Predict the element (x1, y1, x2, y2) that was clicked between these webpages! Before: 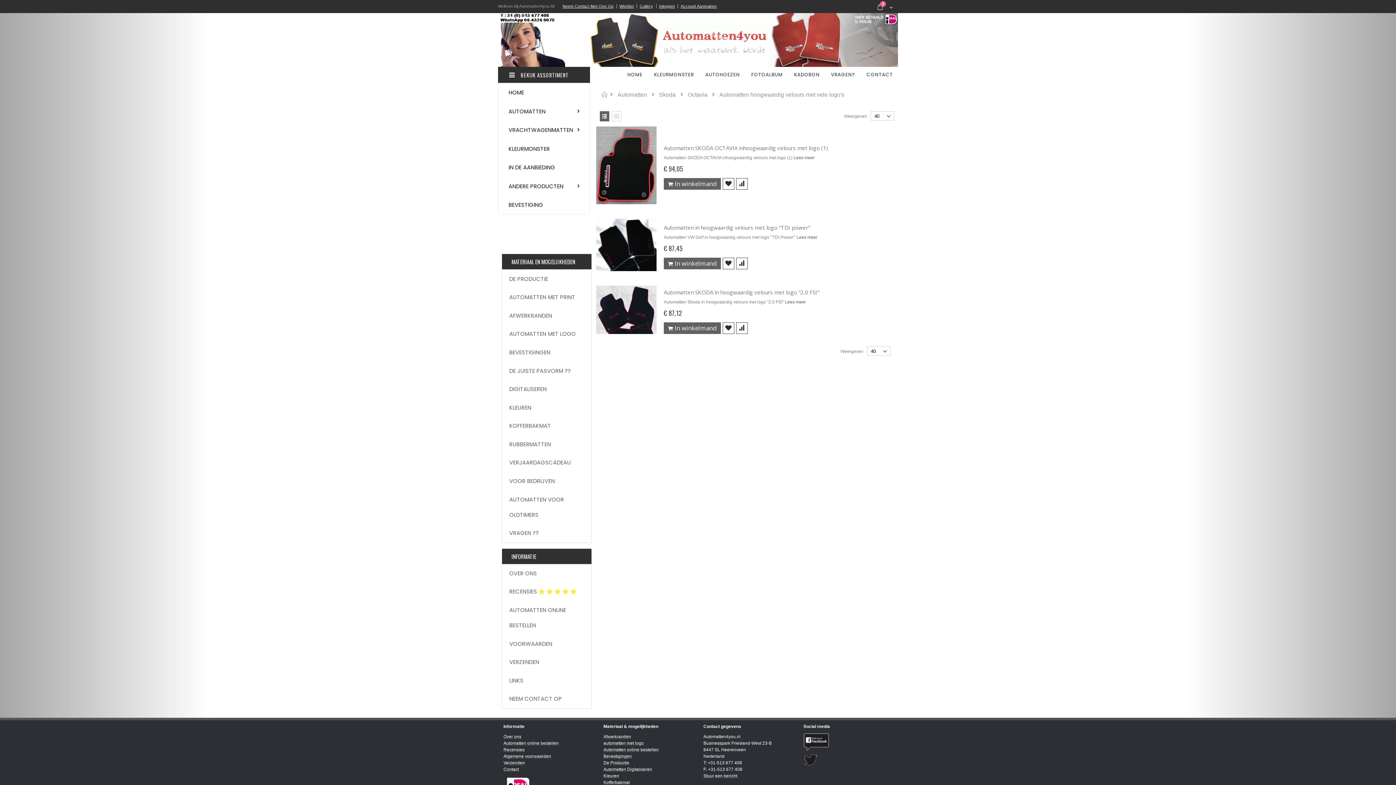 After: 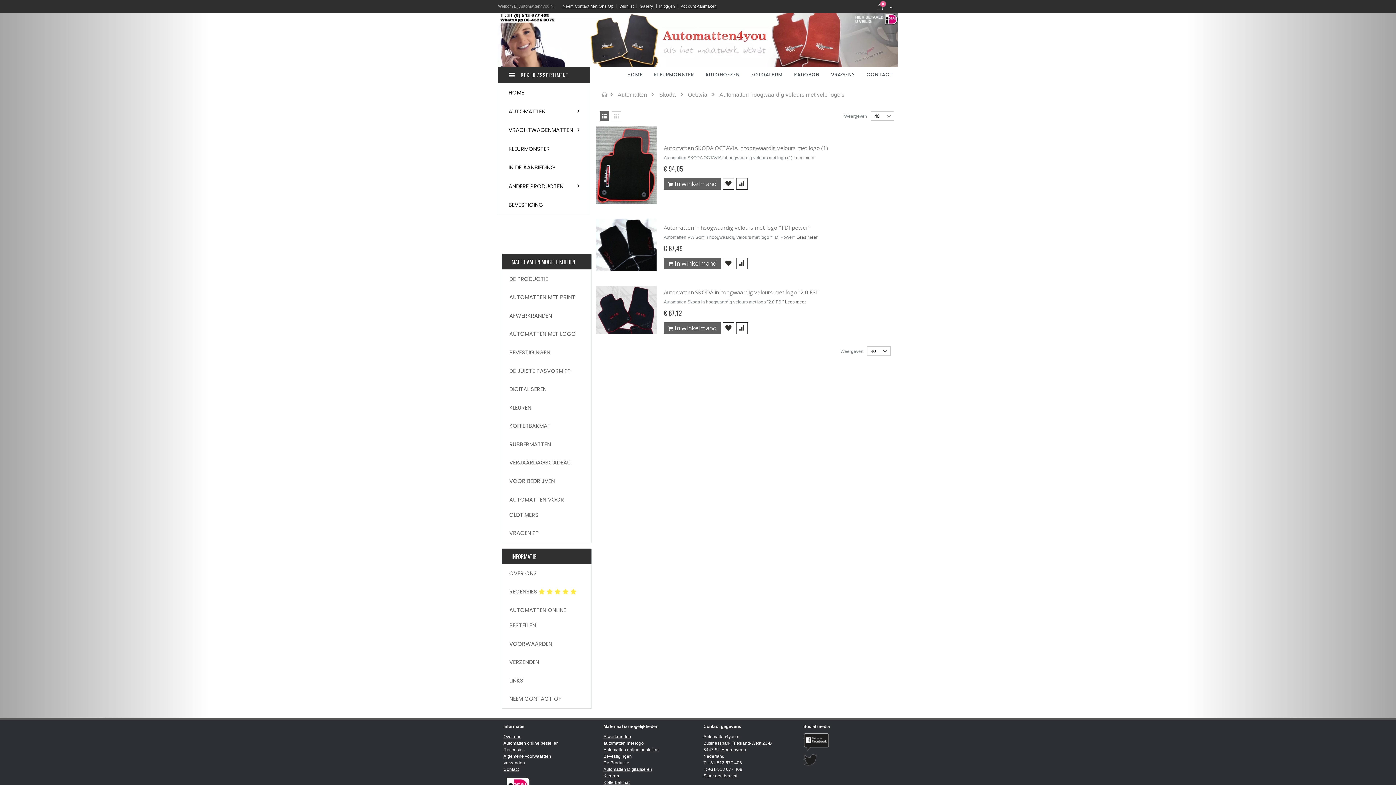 Action: label:   bbox: (803, 733, 892, 750)